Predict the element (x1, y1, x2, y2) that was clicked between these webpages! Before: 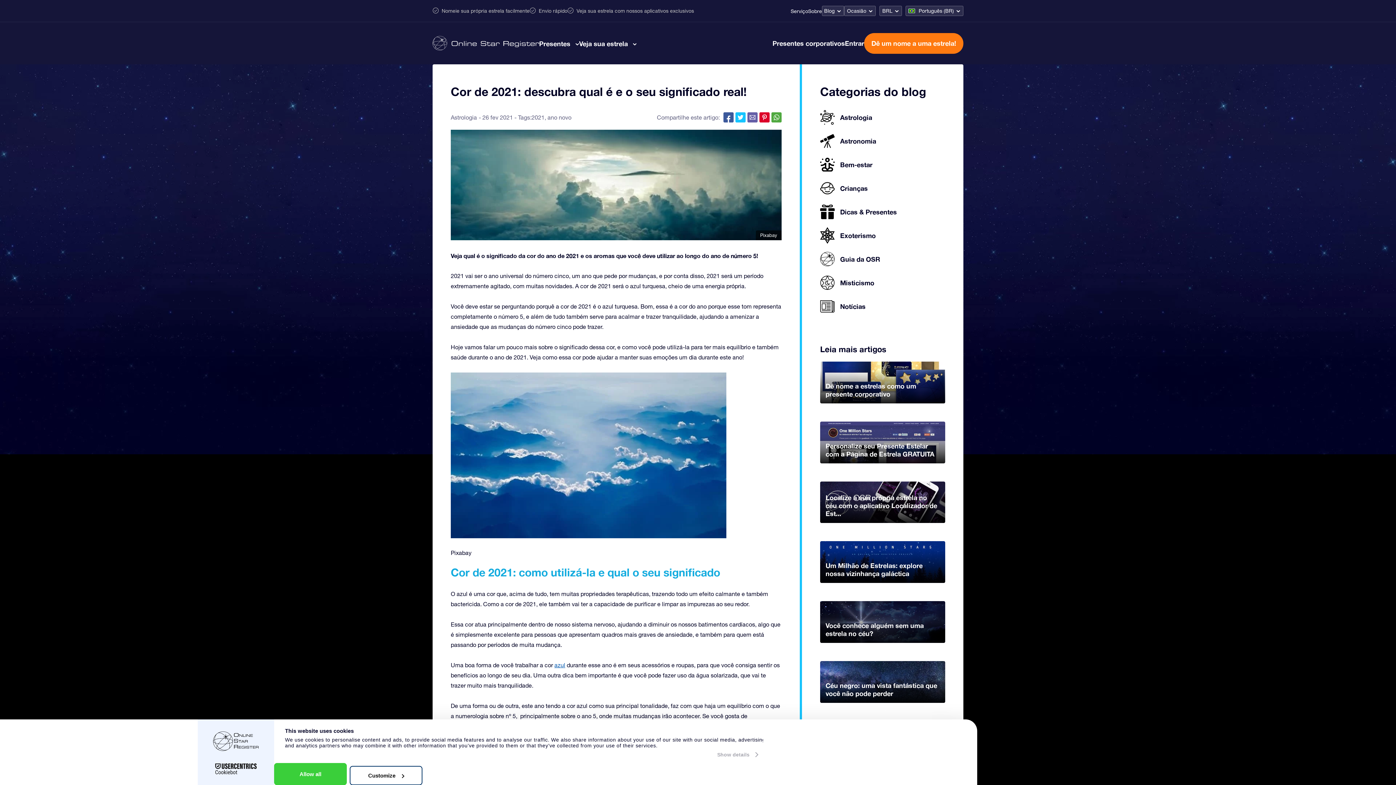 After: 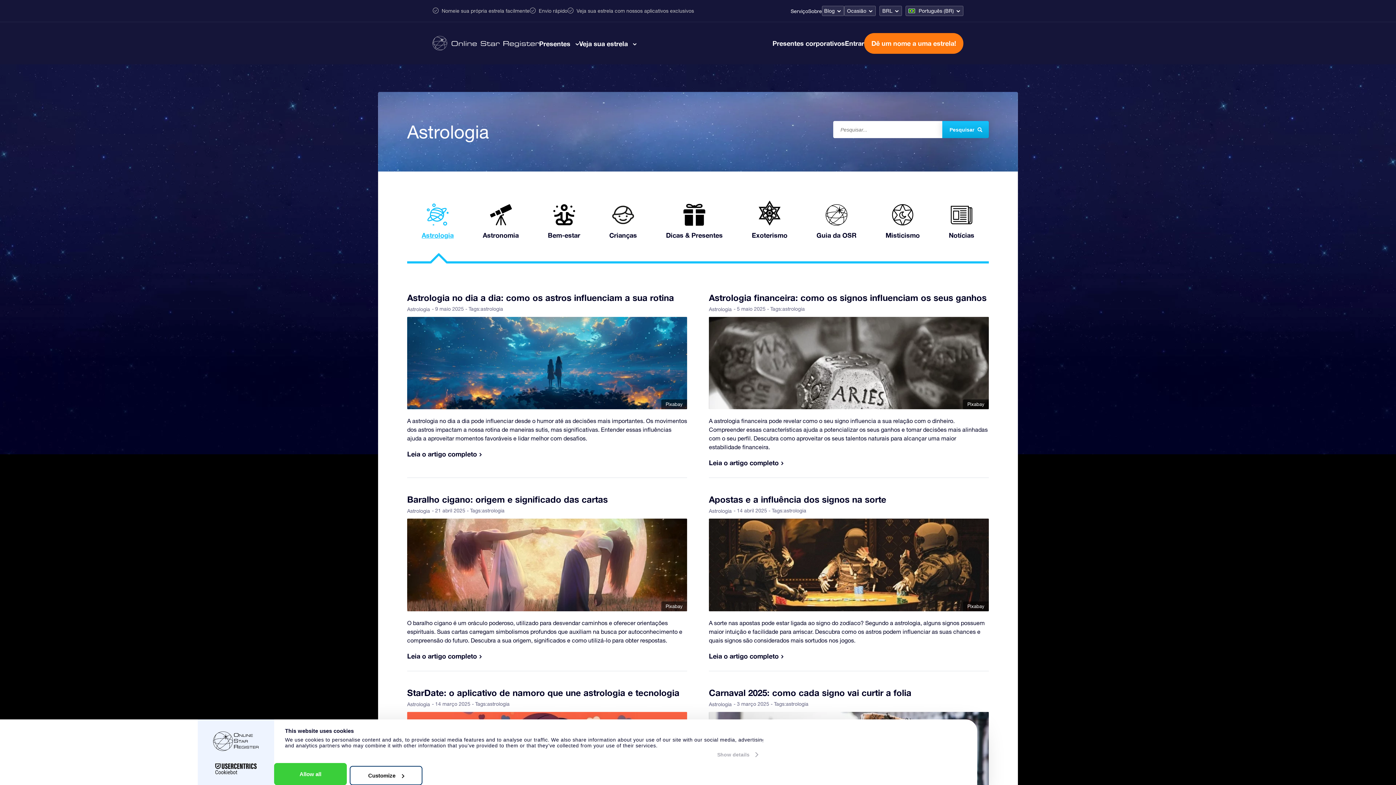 Action: bbox: (820, 110, 872, 124) label: Astrologia